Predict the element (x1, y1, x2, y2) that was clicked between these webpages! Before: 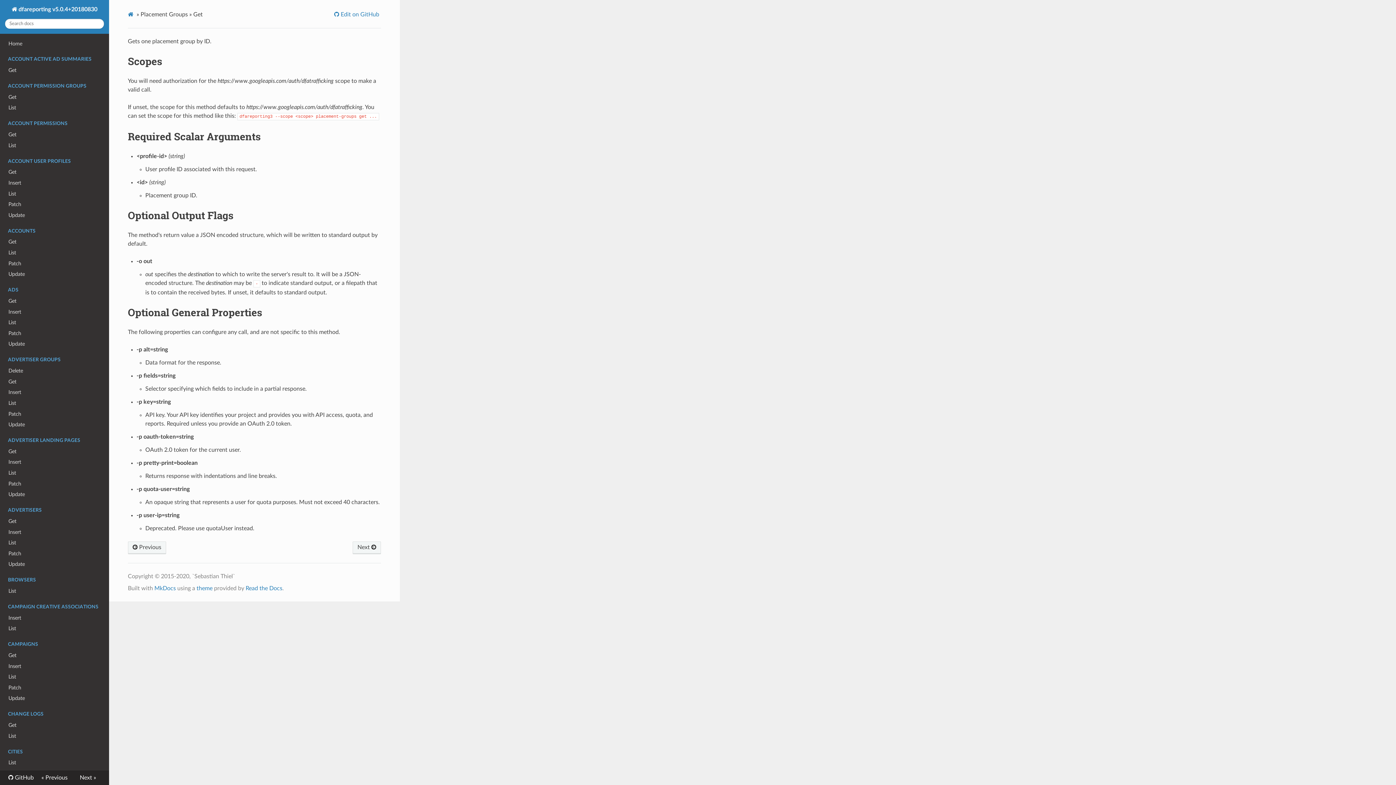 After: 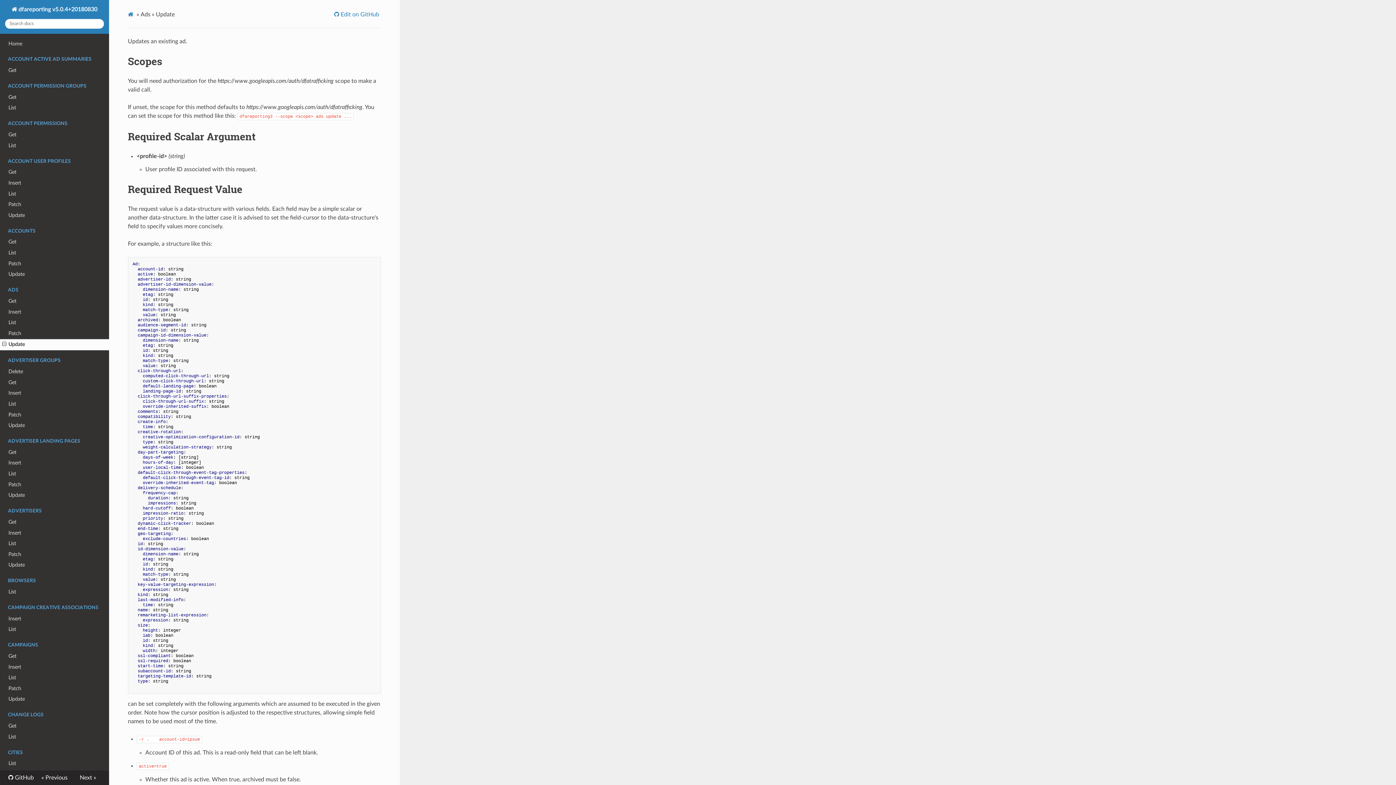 Action: label: Update bbox: (0, 339, 109, 349)